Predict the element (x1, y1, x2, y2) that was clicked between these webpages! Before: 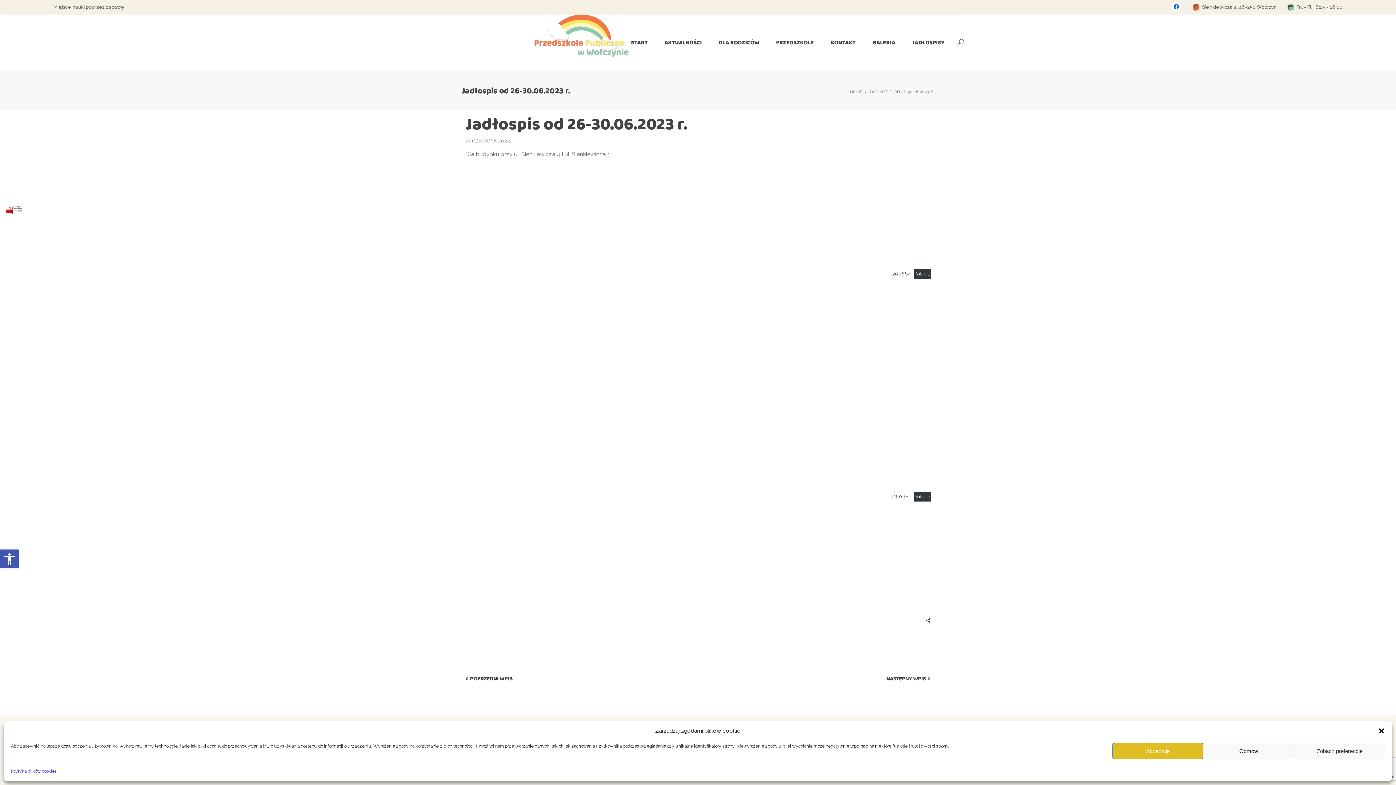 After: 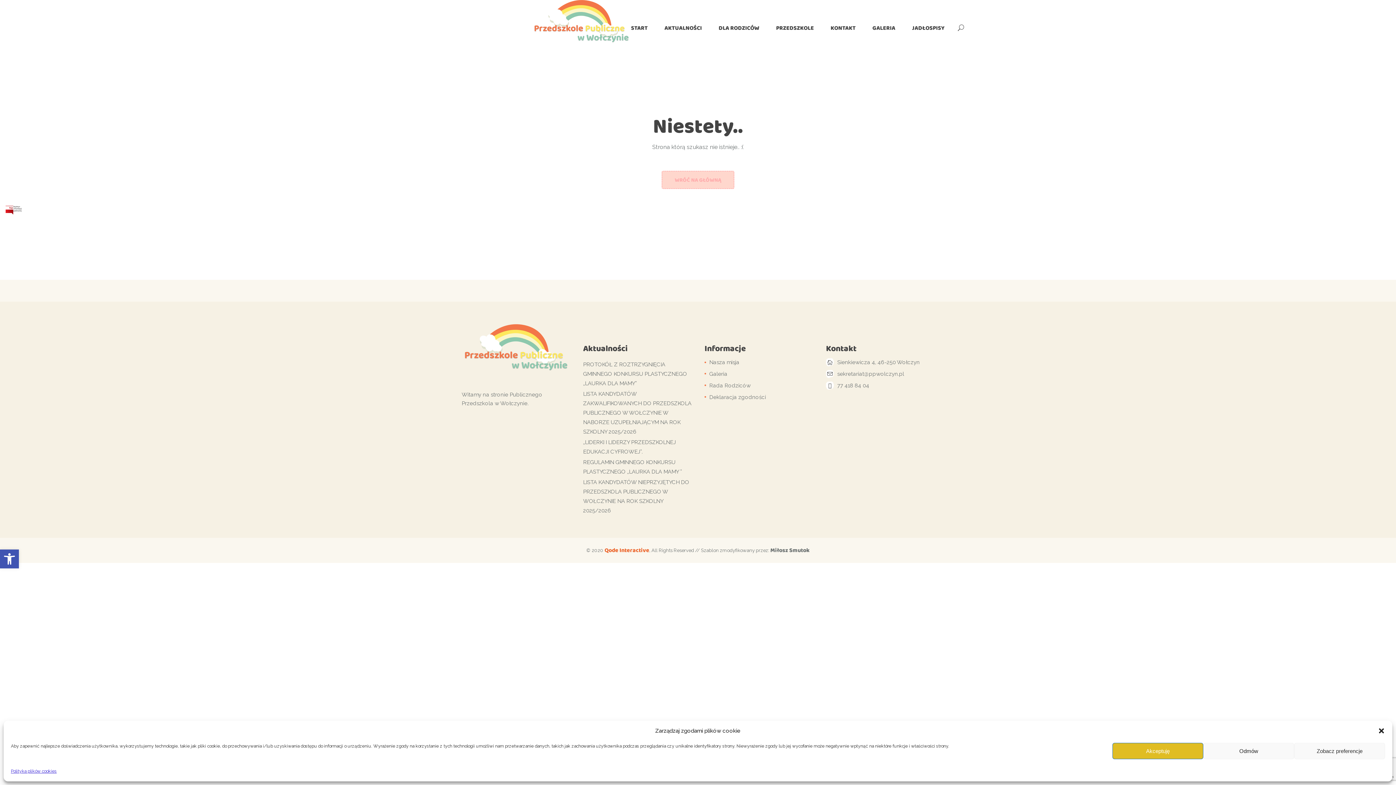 Action: label: Pobierz bbox: (914, 269, 930, 279)